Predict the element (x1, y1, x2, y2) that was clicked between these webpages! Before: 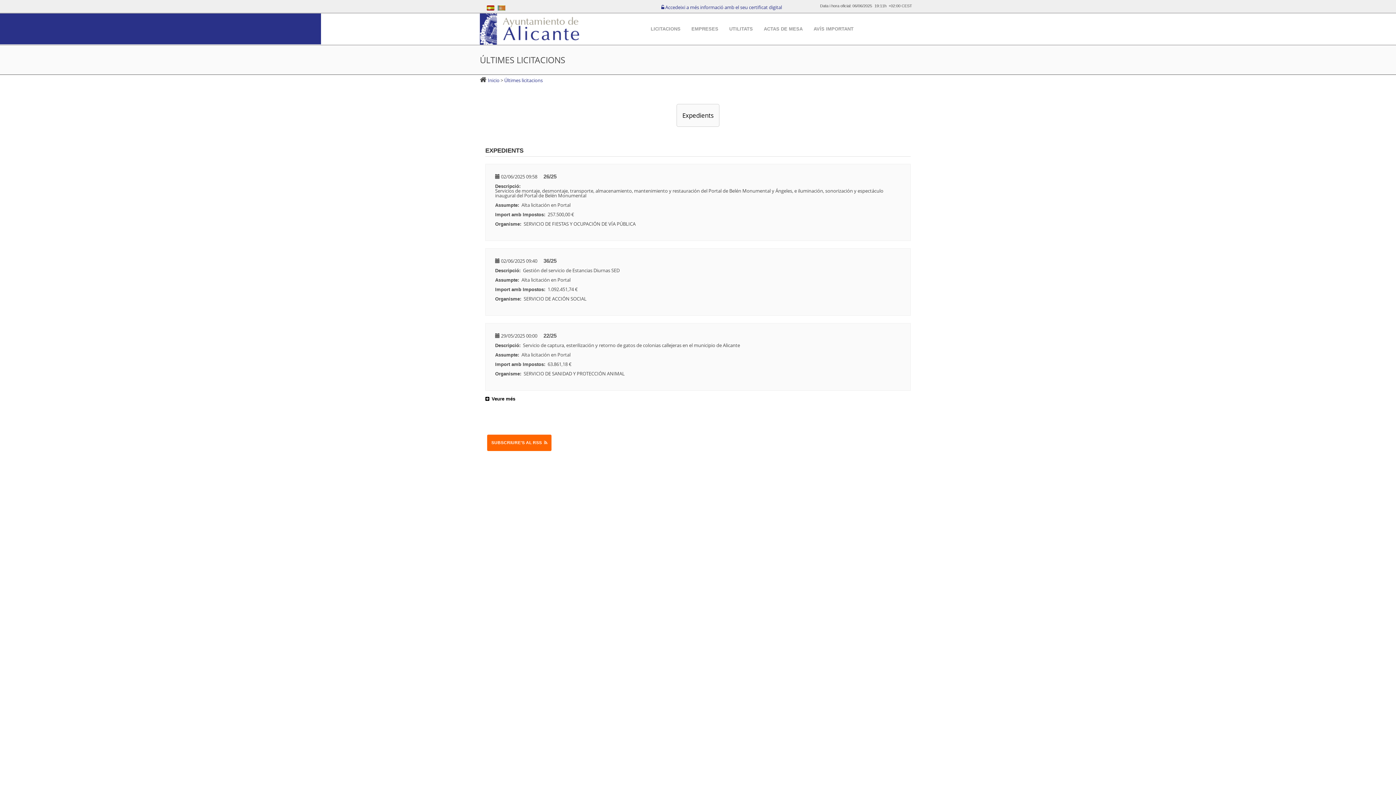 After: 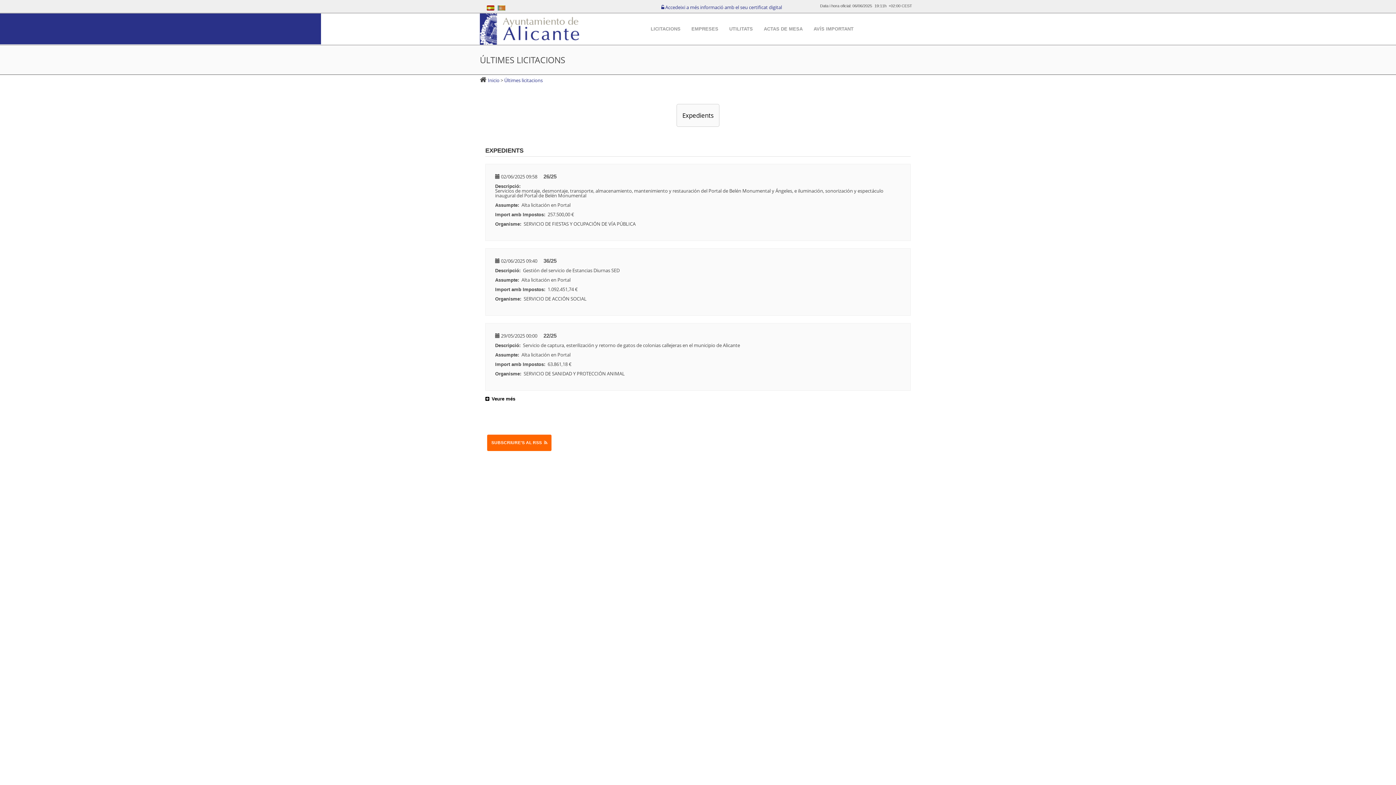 Action: bbox: (503, 76, 542, 83) label:  Últimes licitacions